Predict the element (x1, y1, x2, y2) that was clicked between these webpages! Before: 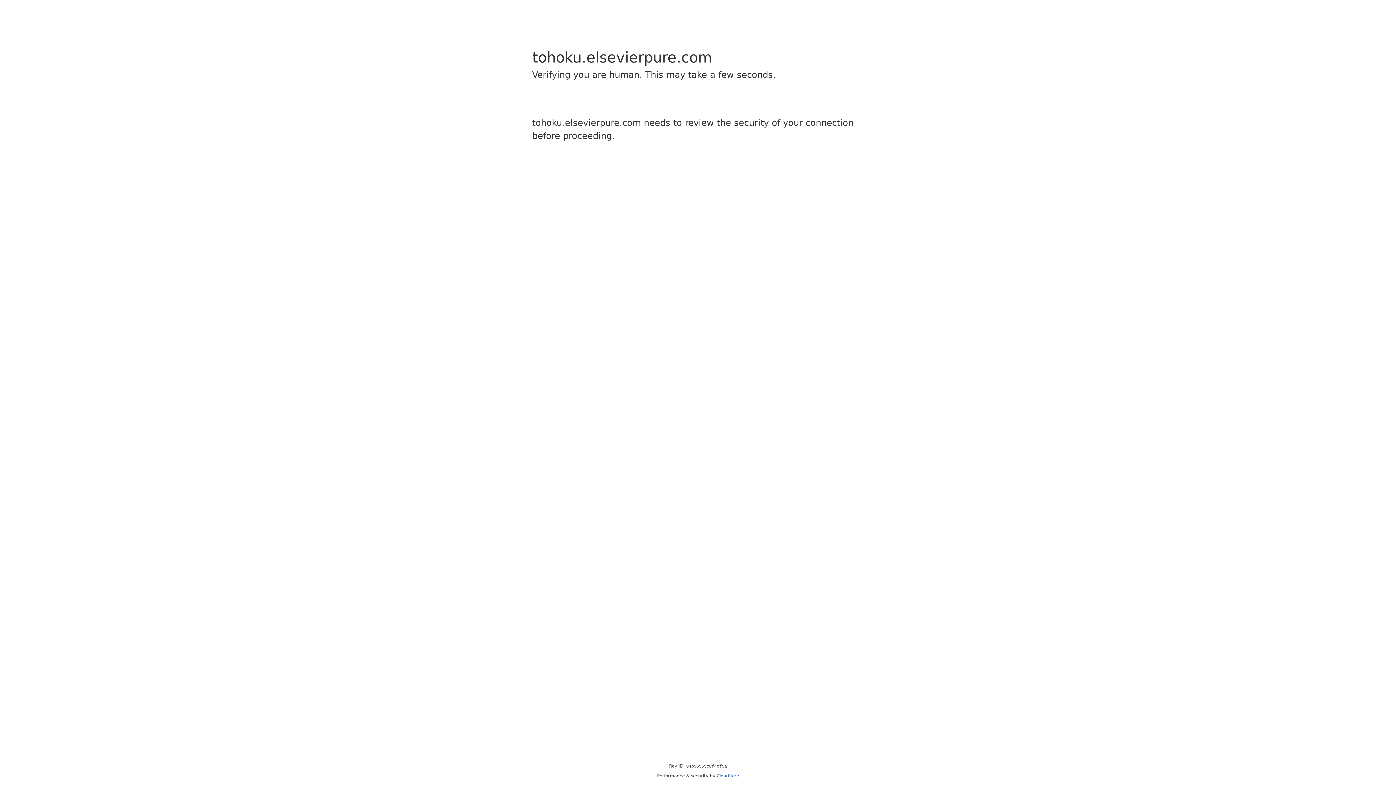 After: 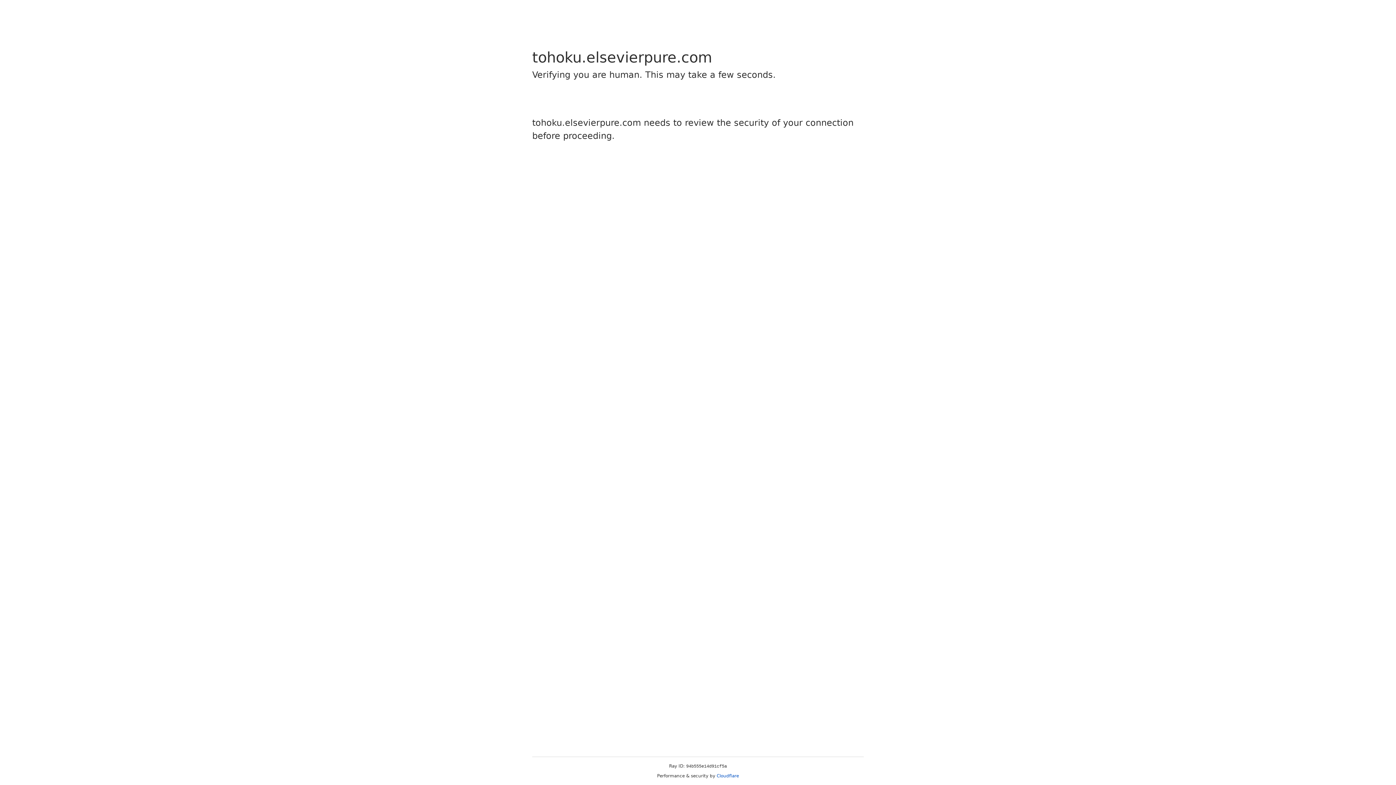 Action: bbox: (716, 773, 739, 778) label: Cloudflare